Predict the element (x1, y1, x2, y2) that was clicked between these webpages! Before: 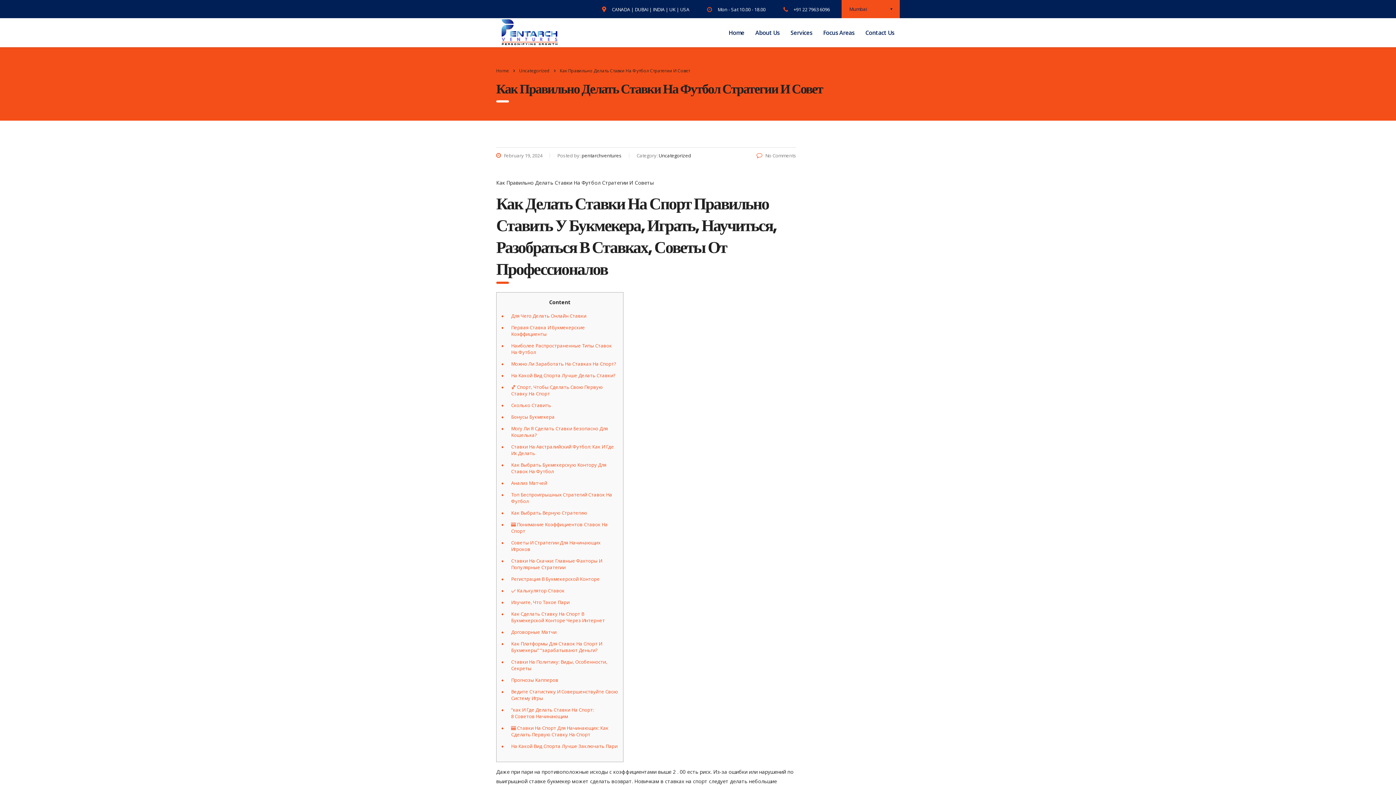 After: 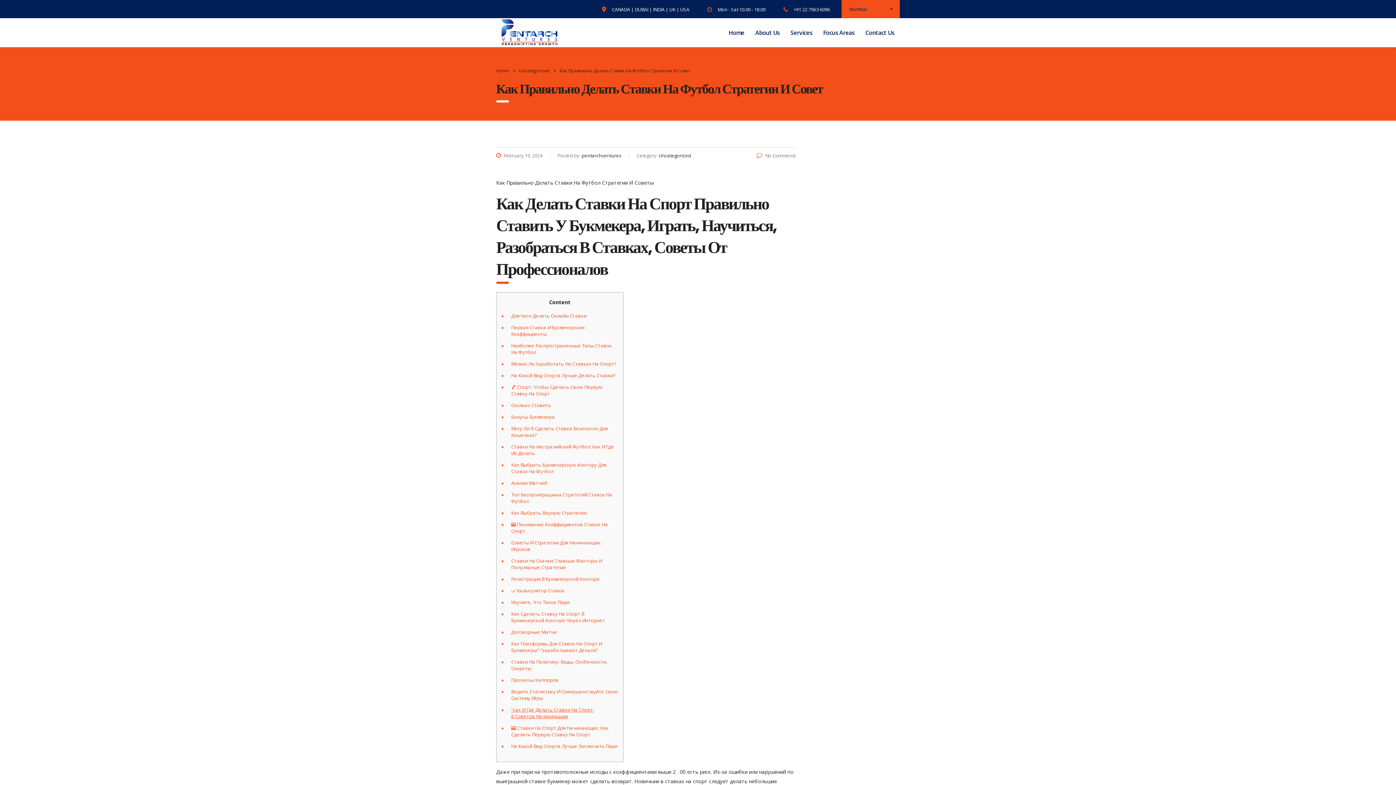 Action: label: “как И Где Делать Ставки На Спорт: 8 Советов Начинающим bbox: (511, 706, 594, 720)